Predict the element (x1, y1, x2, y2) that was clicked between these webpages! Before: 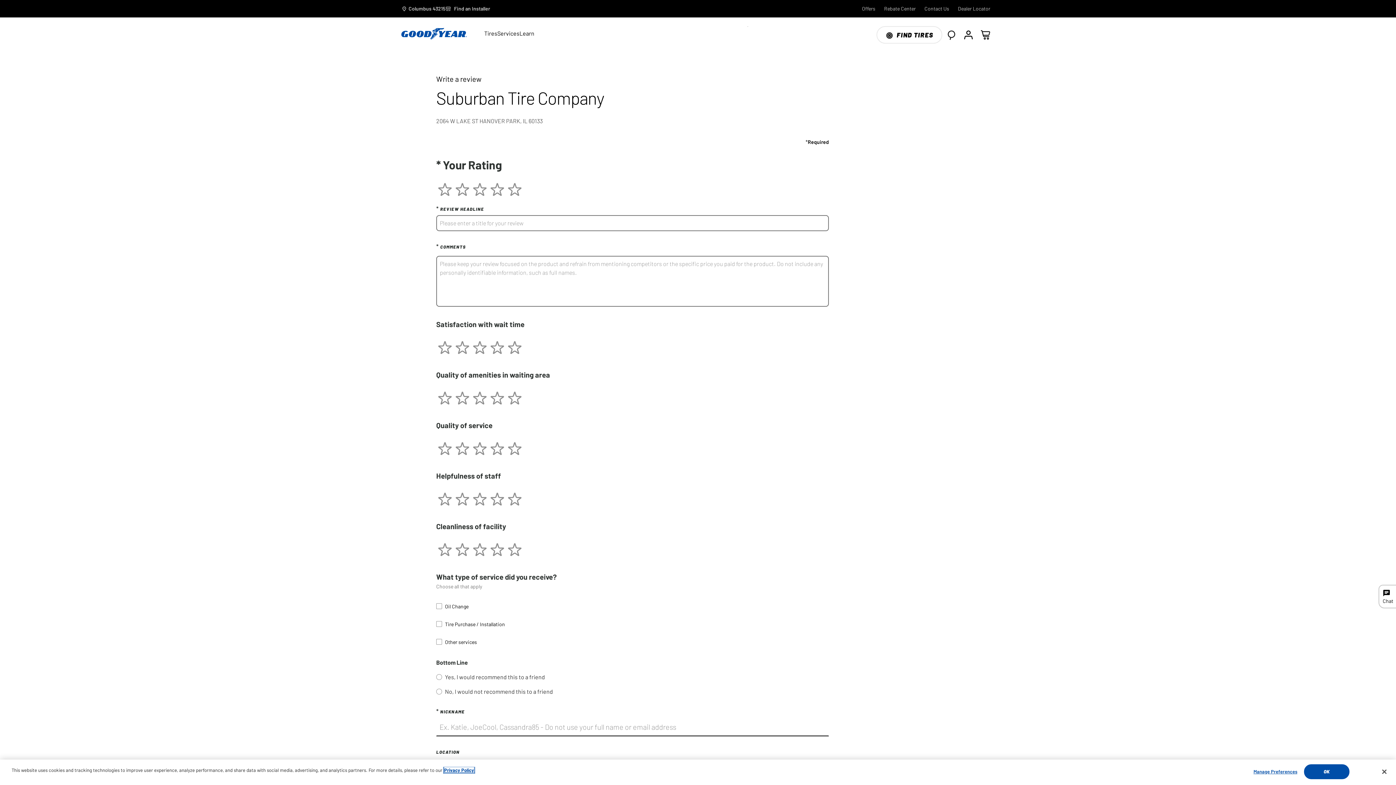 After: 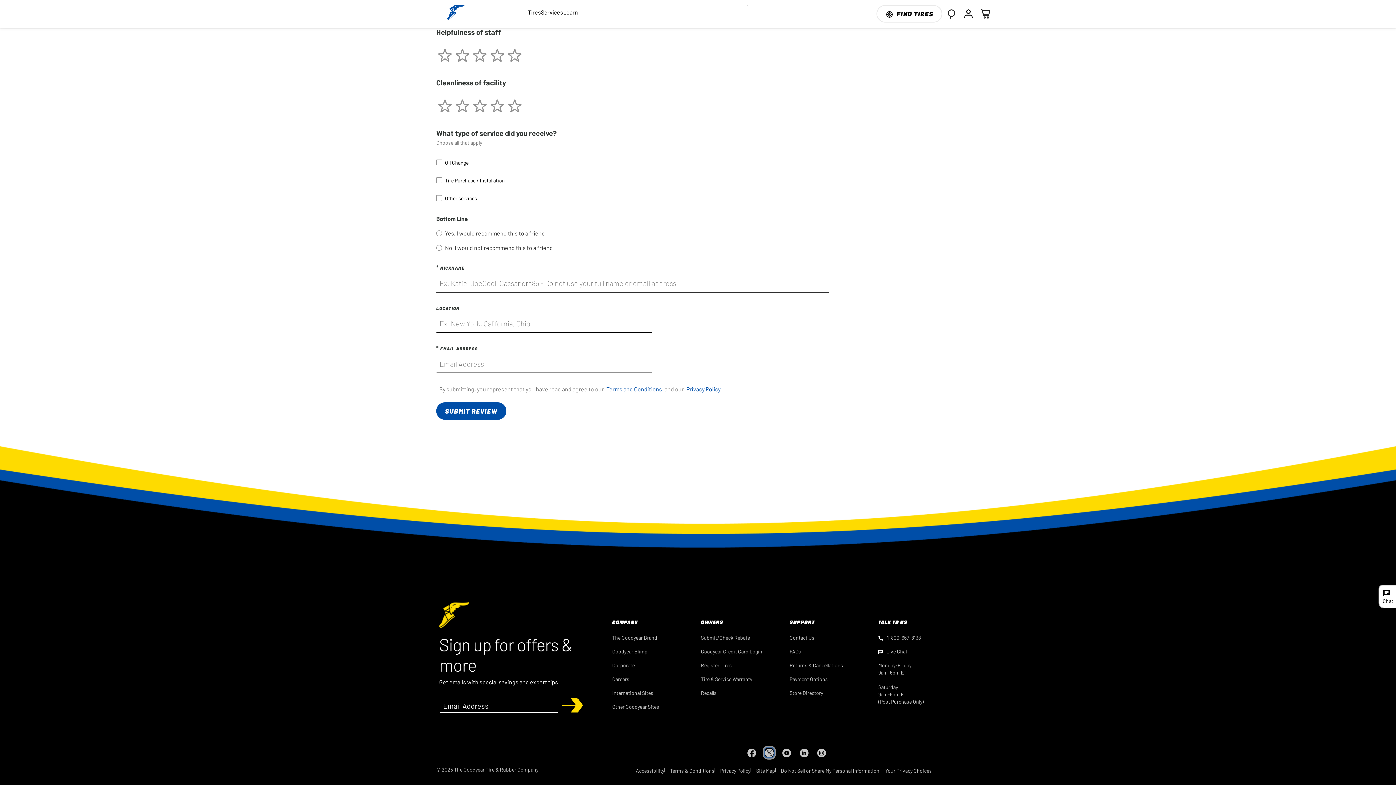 Action: bbox: (765, 612, 773, 622) label: twitter